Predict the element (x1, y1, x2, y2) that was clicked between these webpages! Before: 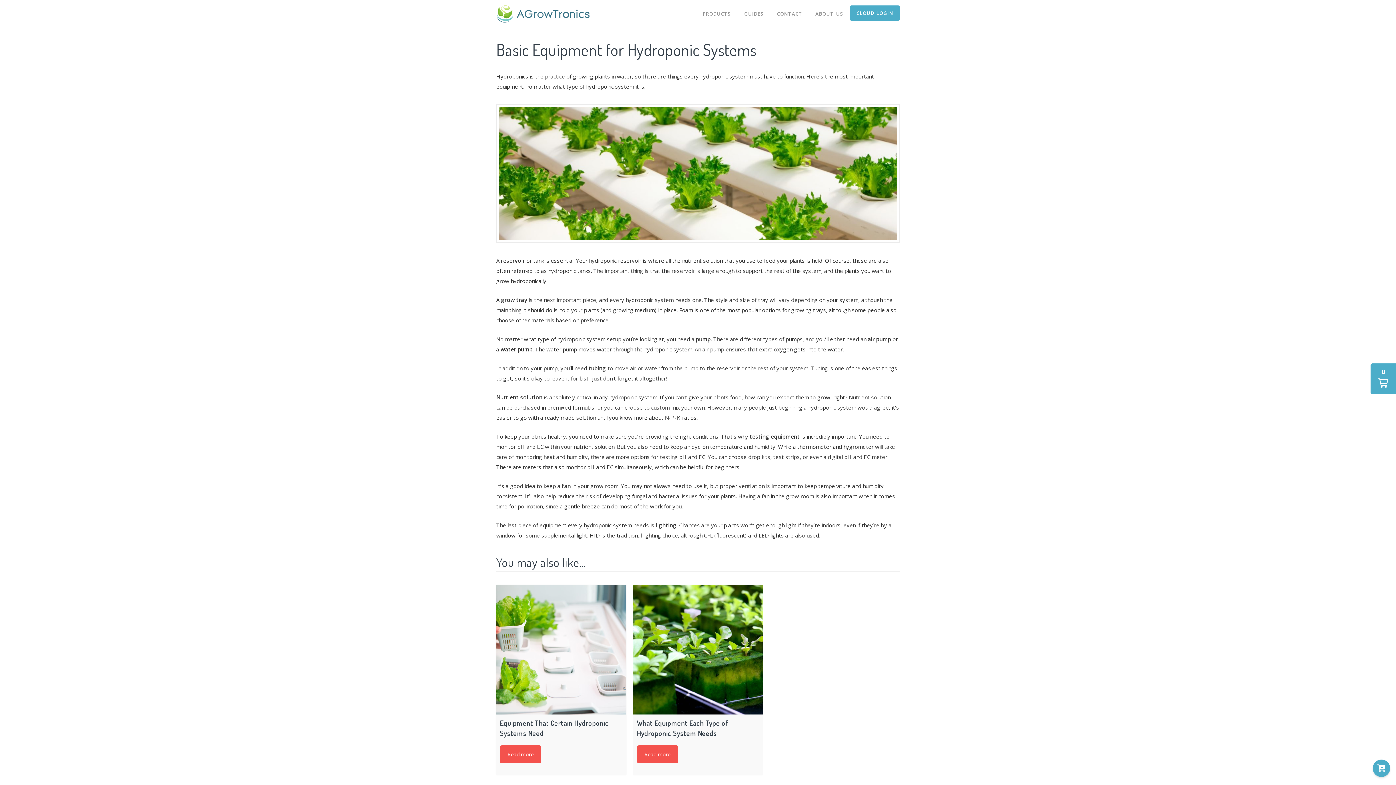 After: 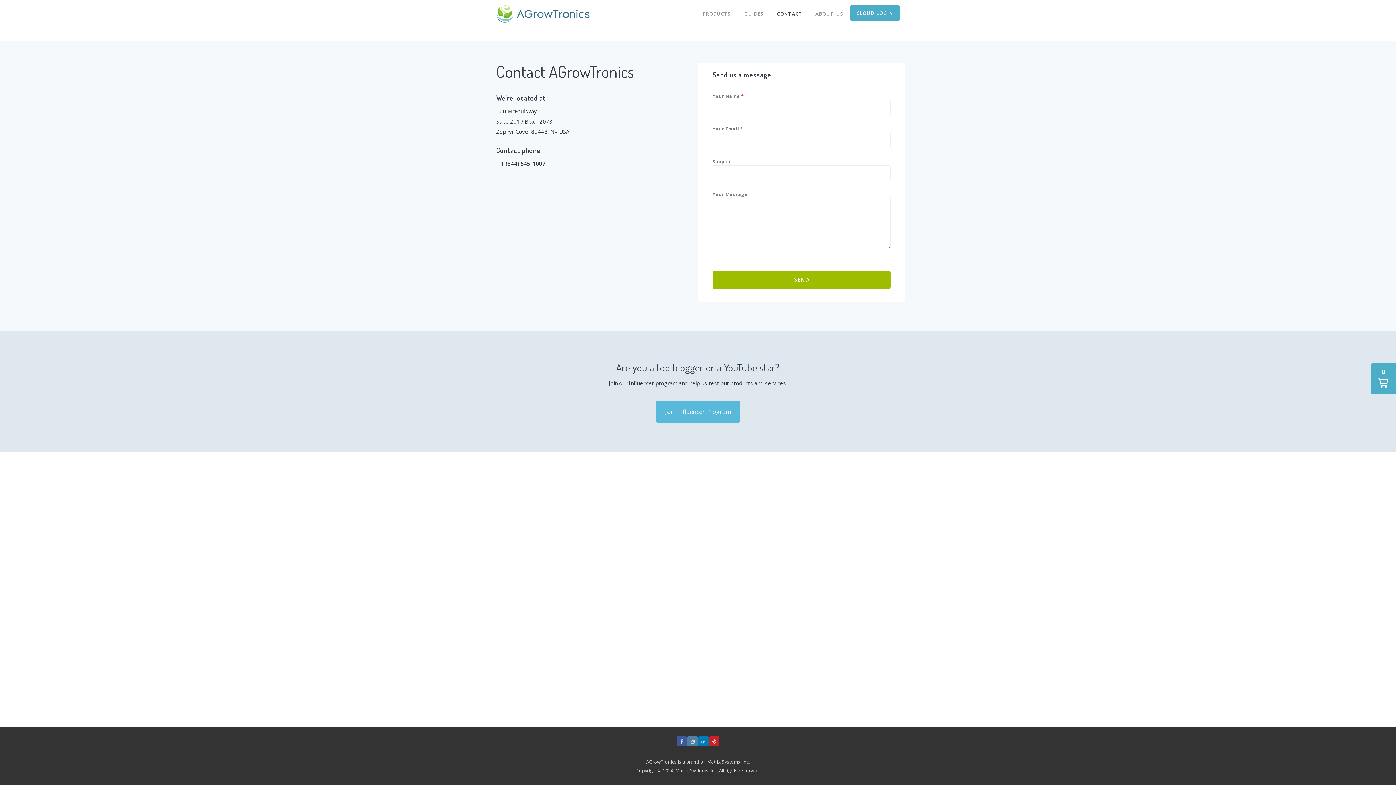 Action: label: CONTACT bbox: (770, 3, 809, 24)